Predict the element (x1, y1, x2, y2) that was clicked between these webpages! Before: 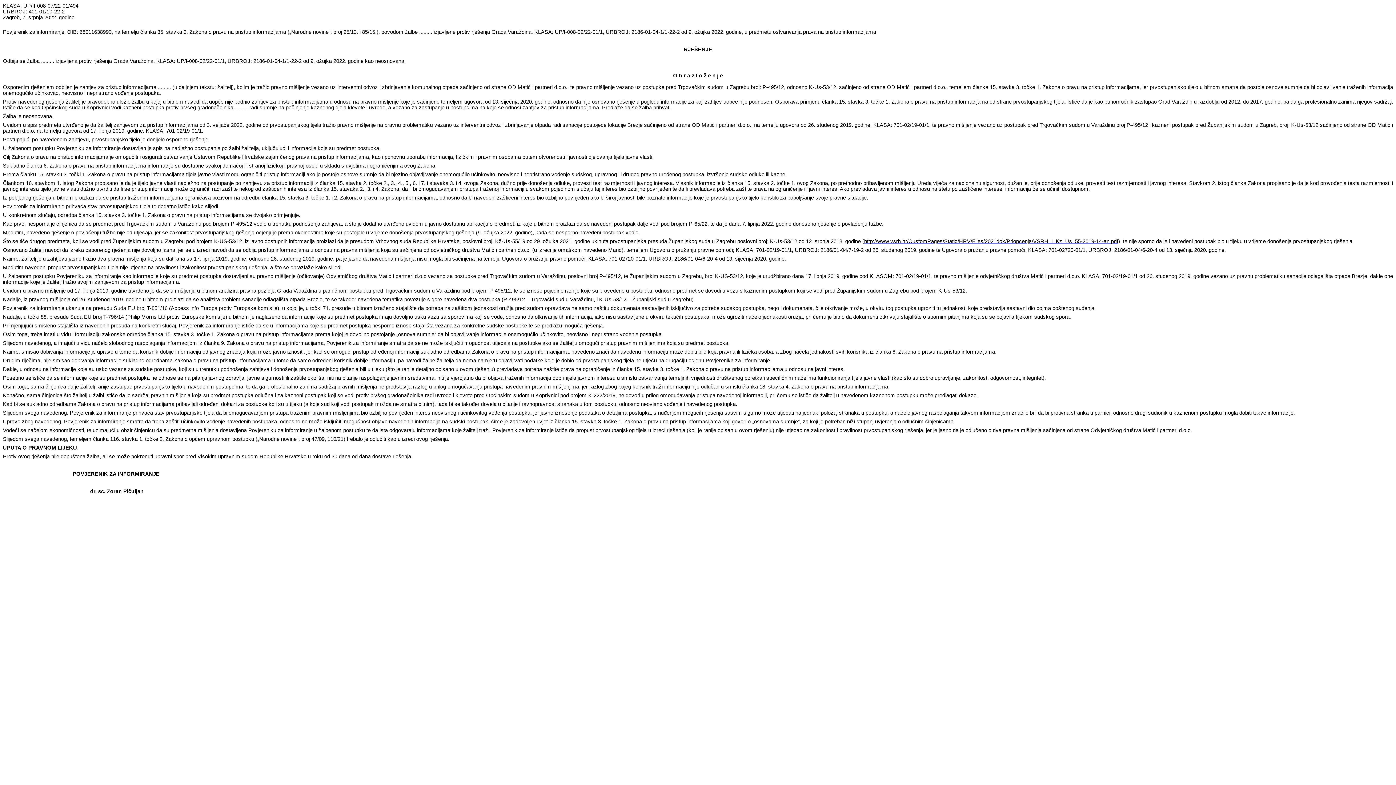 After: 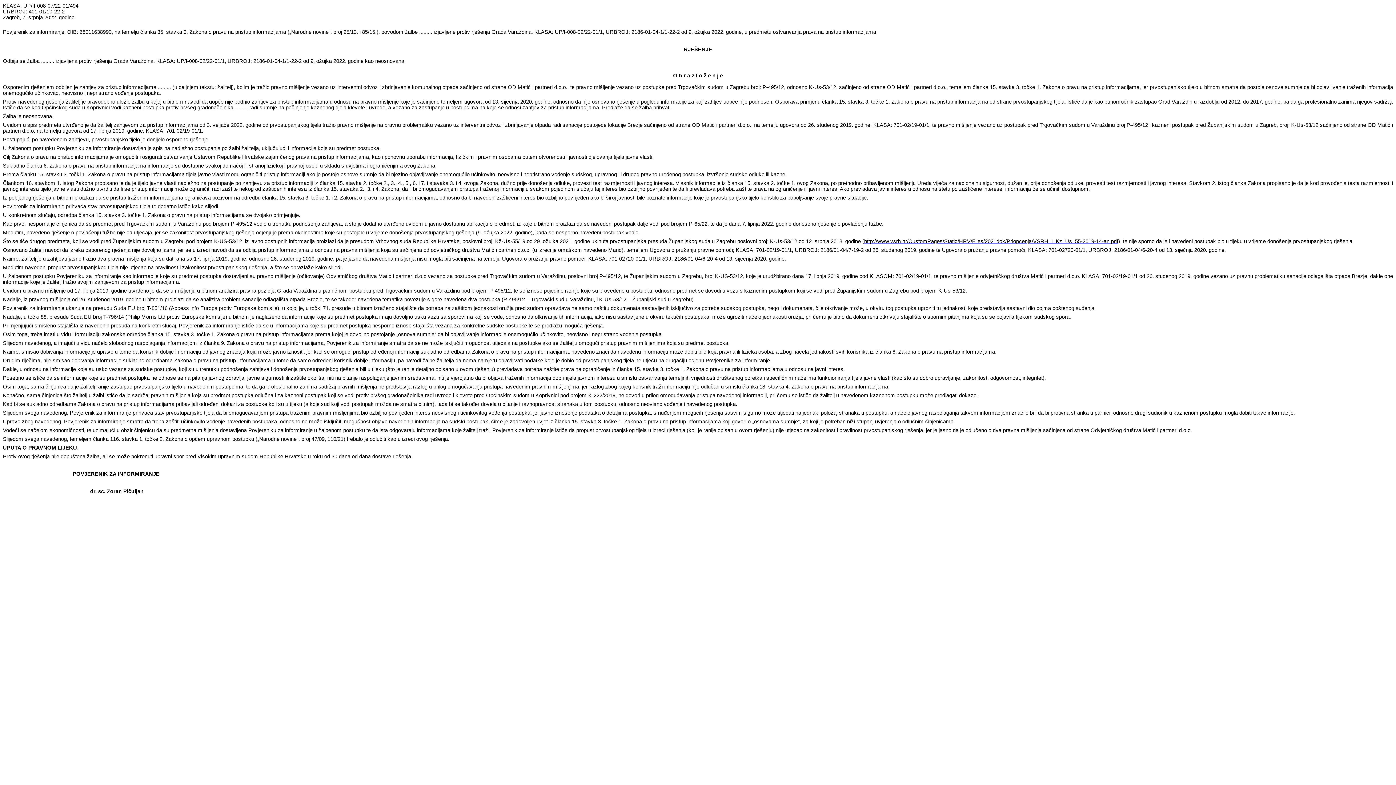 Action: bbox: (864, 238, 1118, 244) label: http://www.vsrh.hr/CustomPages/Static/HRV/Files/2021dok/Priopcenja/VSRH_I_Kz_Us_55-2019-14-an.pdf